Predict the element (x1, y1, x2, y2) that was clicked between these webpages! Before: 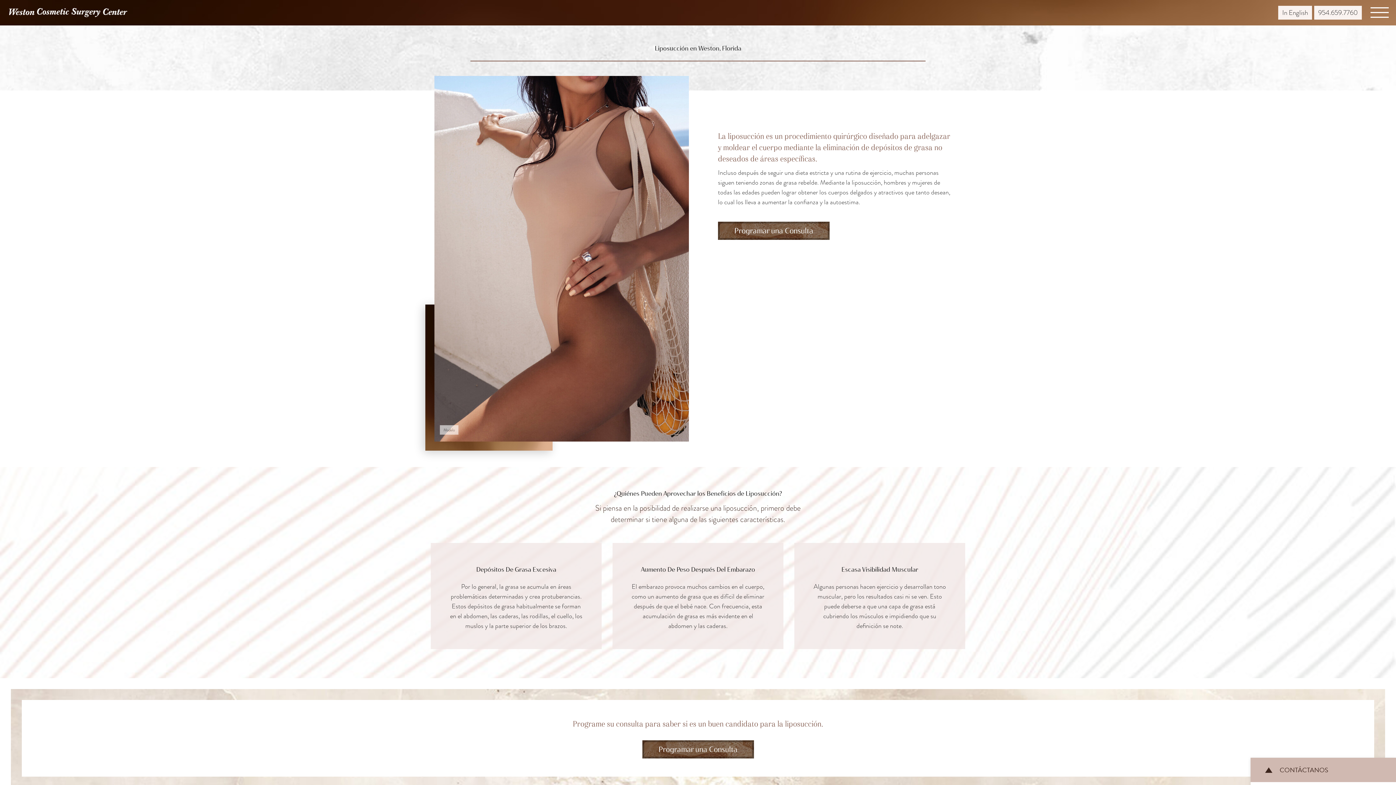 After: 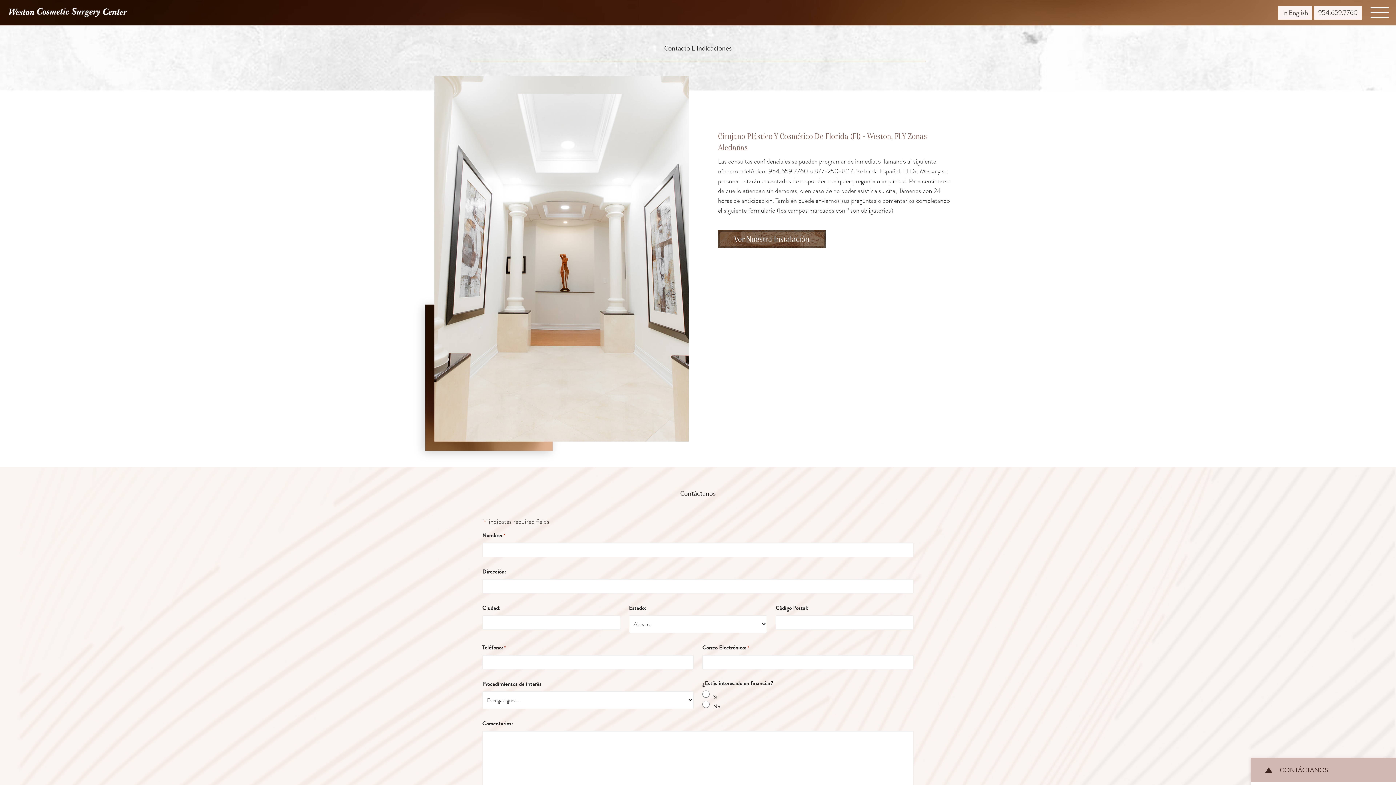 Action: bbox: (642, 740, 754, 759) label: Programar una Consulta